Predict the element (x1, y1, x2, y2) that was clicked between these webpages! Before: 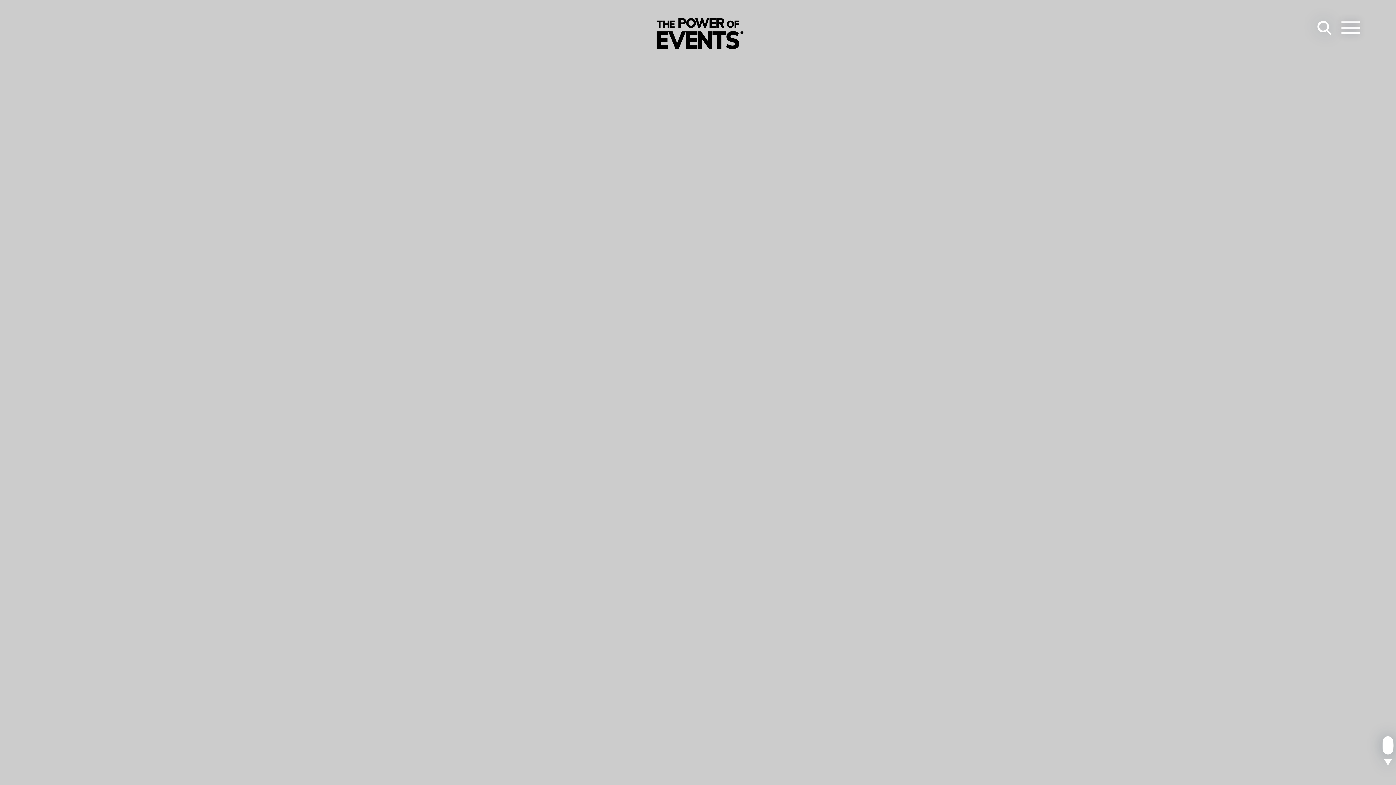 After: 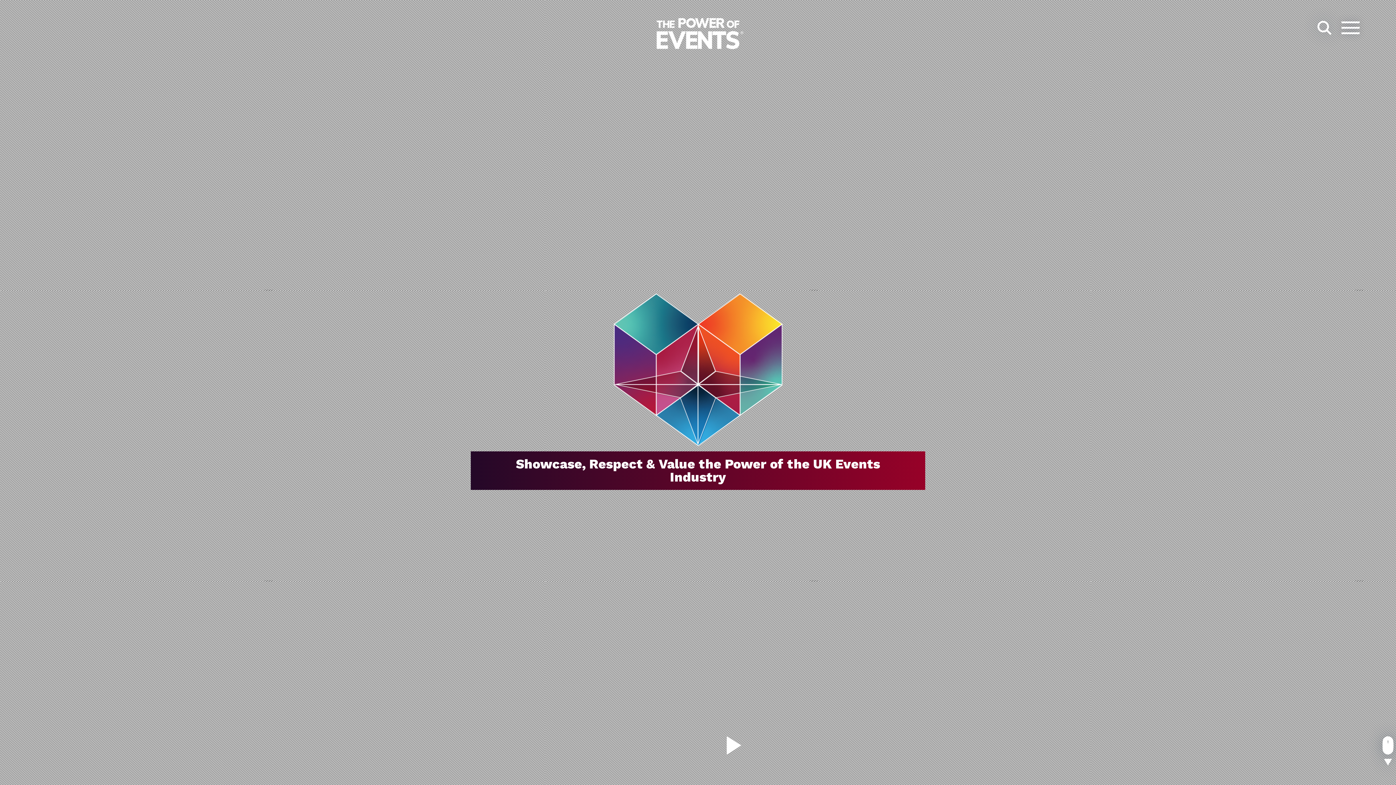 Action: bbox: (652, 44, 743, 50)